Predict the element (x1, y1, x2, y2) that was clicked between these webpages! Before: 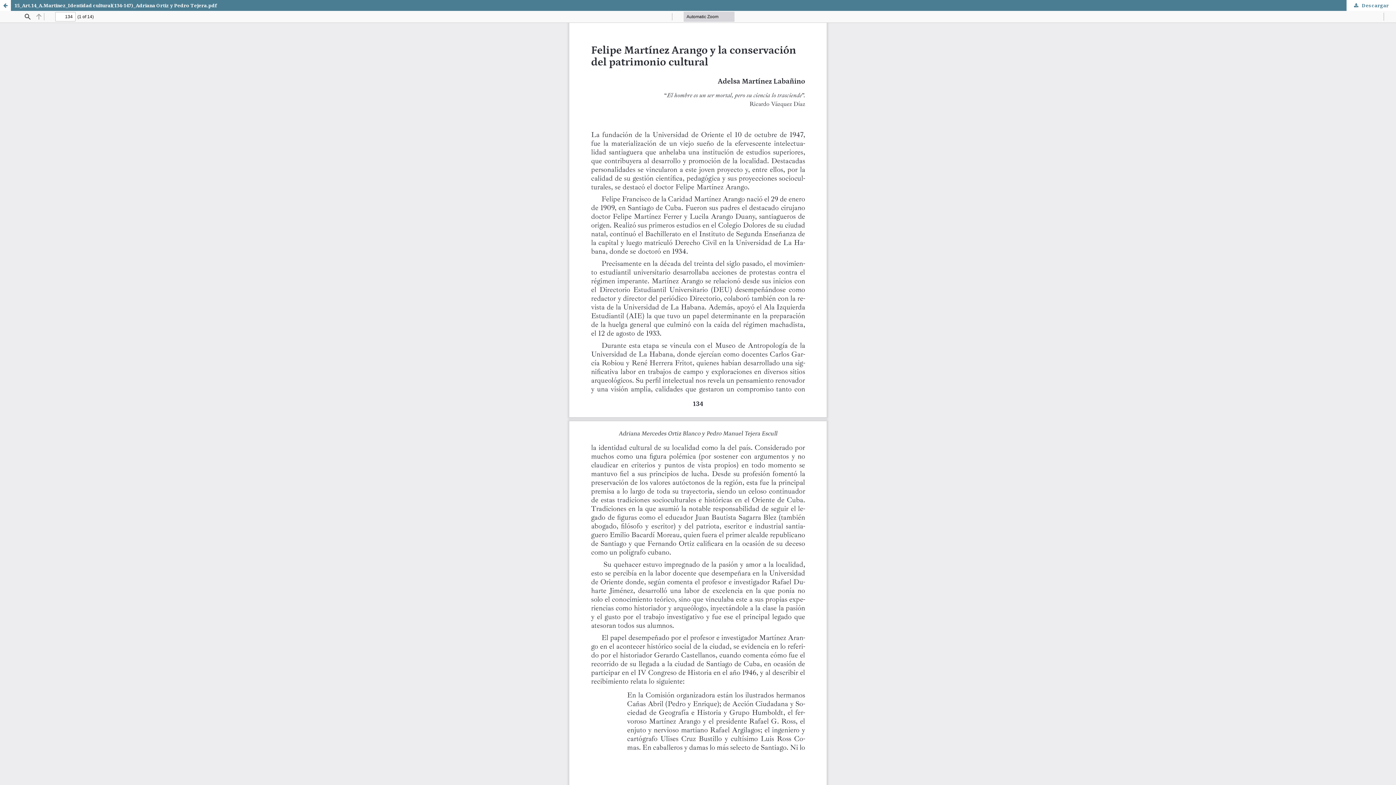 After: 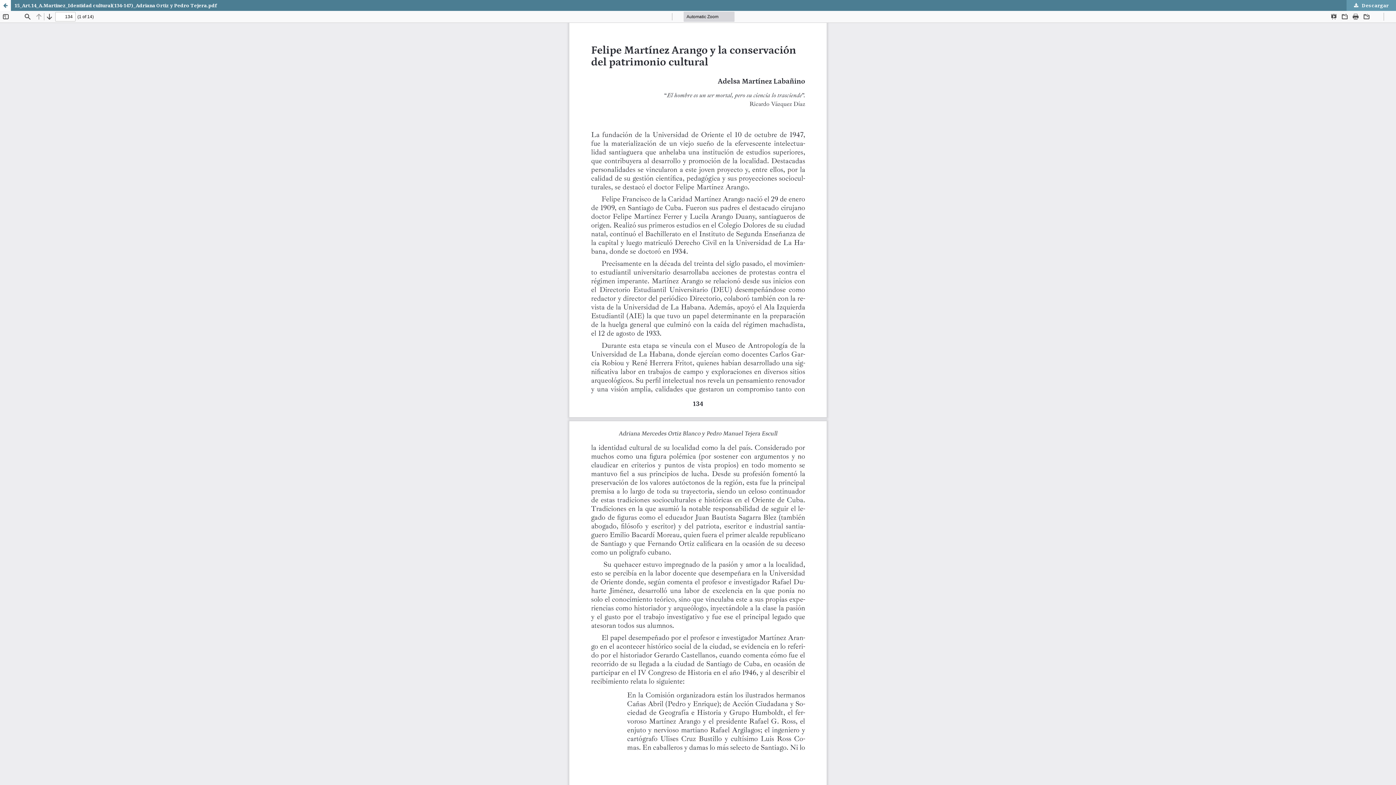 Action: bbox: (1347, 0, 1396, 10) label:  Descargar
Descargar PDF